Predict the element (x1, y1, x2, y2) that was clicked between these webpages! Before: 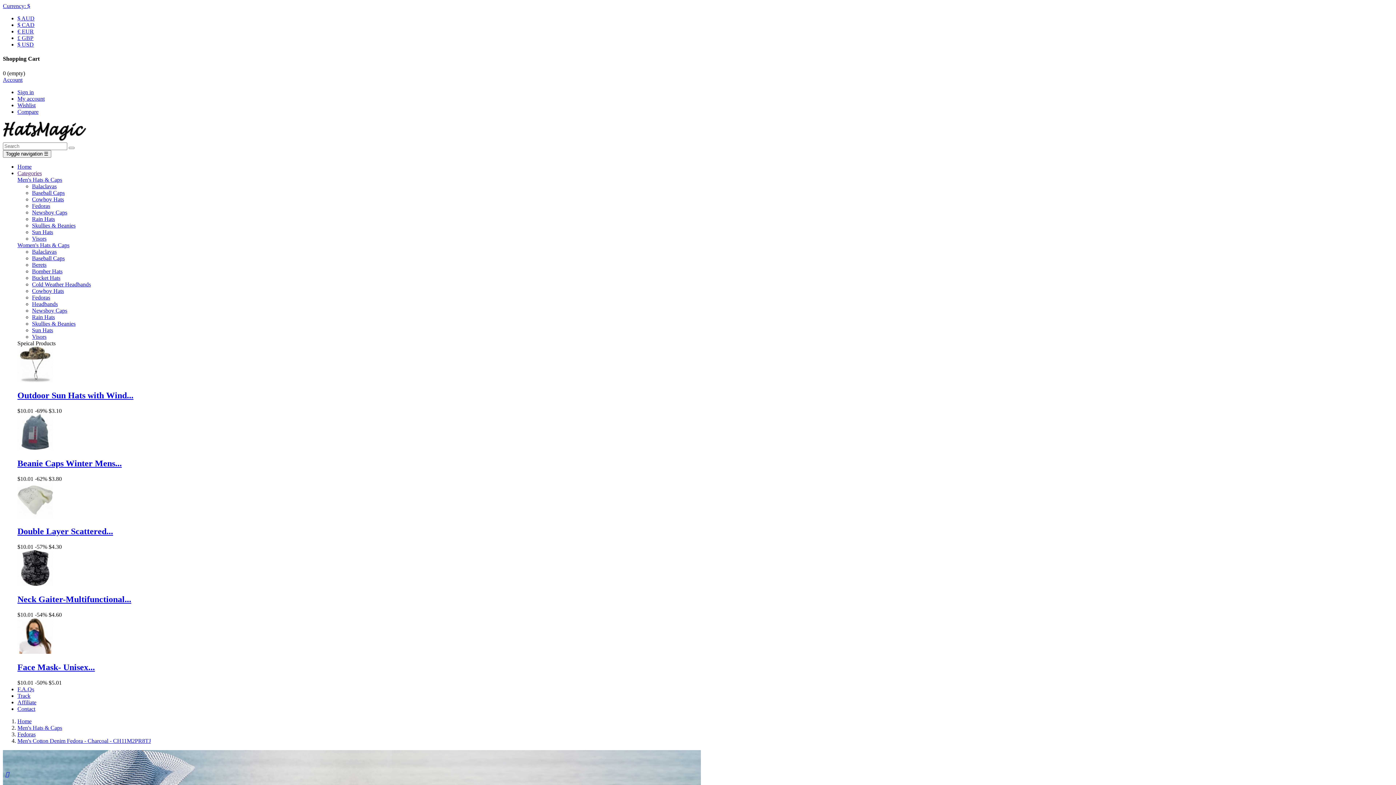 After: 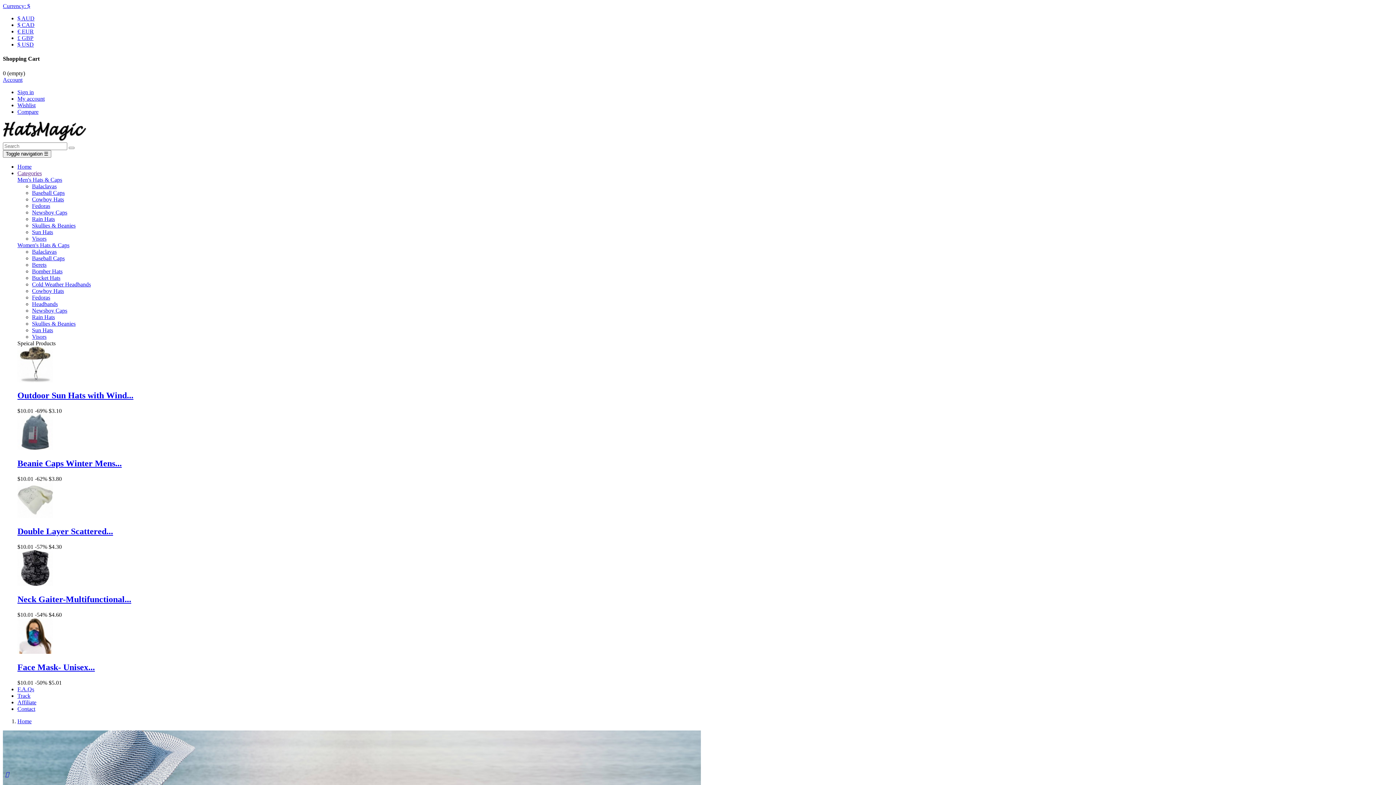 Action: label: Contact bbox: (17, 706, 35, 712)